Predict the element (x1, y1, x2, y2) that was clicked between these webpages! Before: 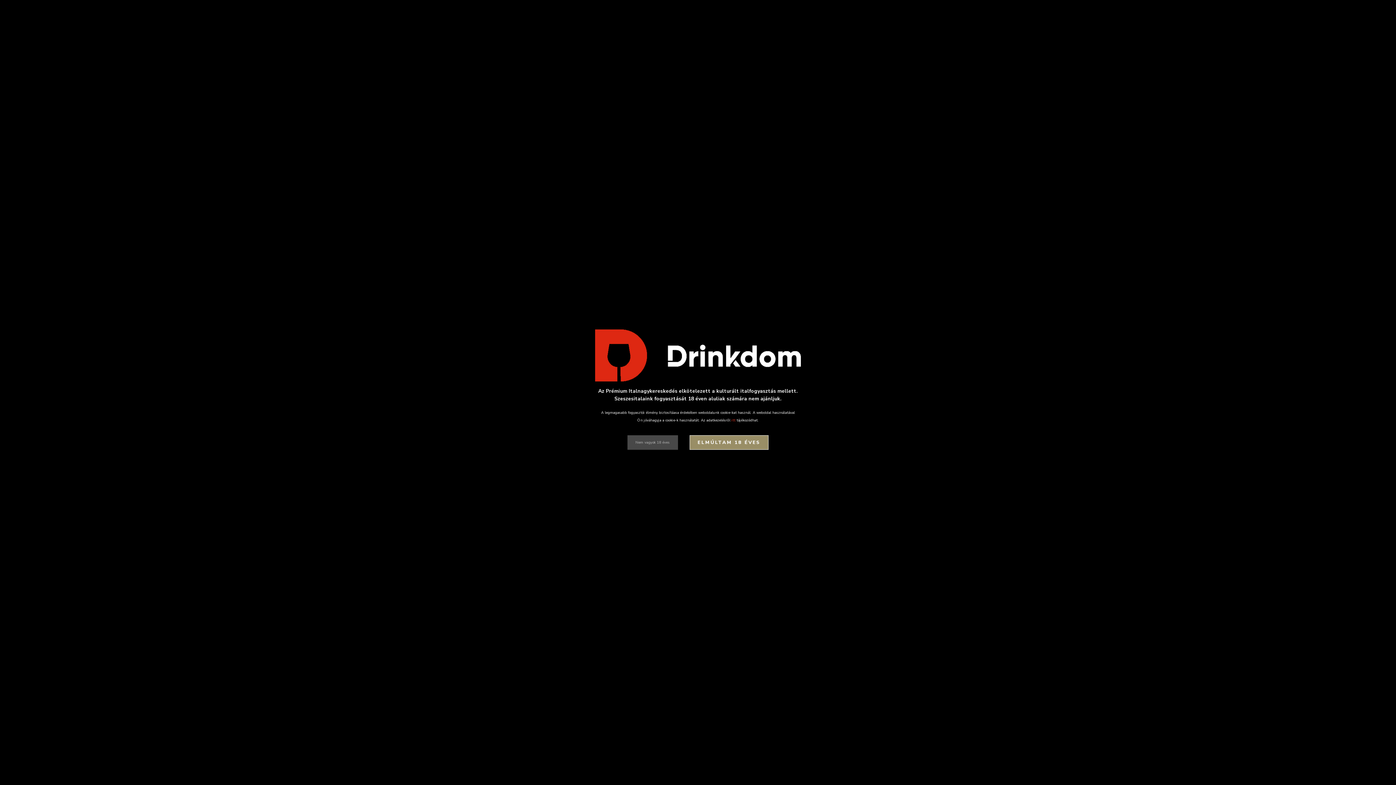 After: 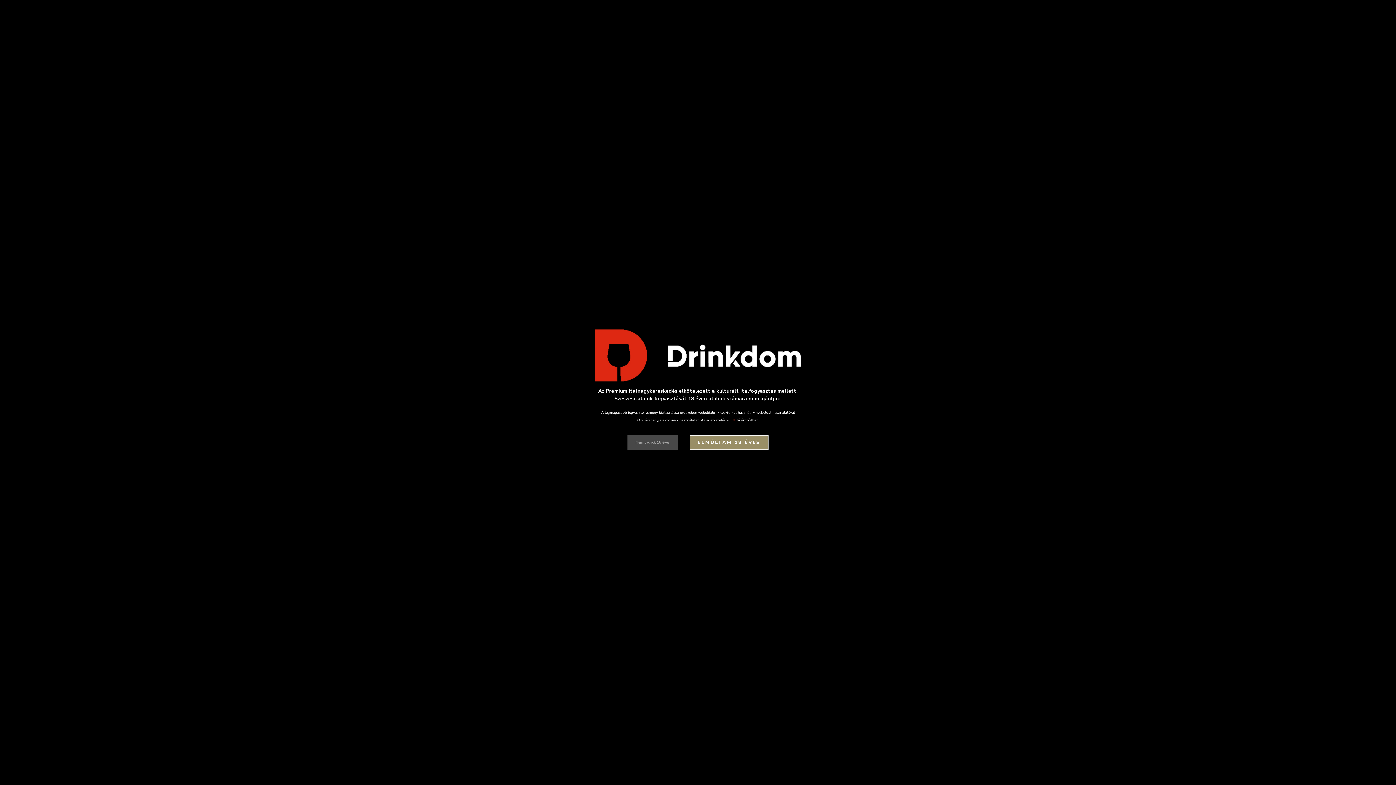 Action: label: itt bbox: (731, 417, 735, 423)